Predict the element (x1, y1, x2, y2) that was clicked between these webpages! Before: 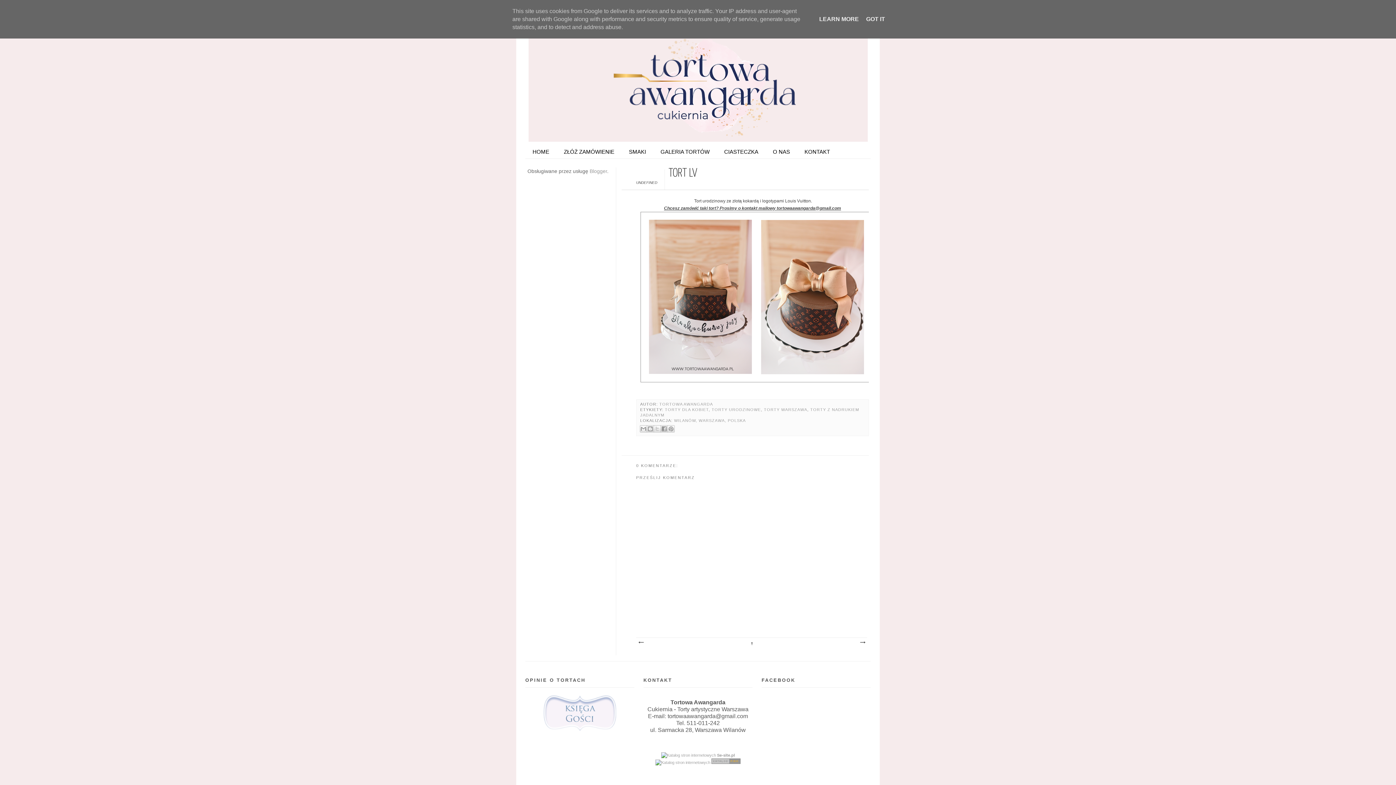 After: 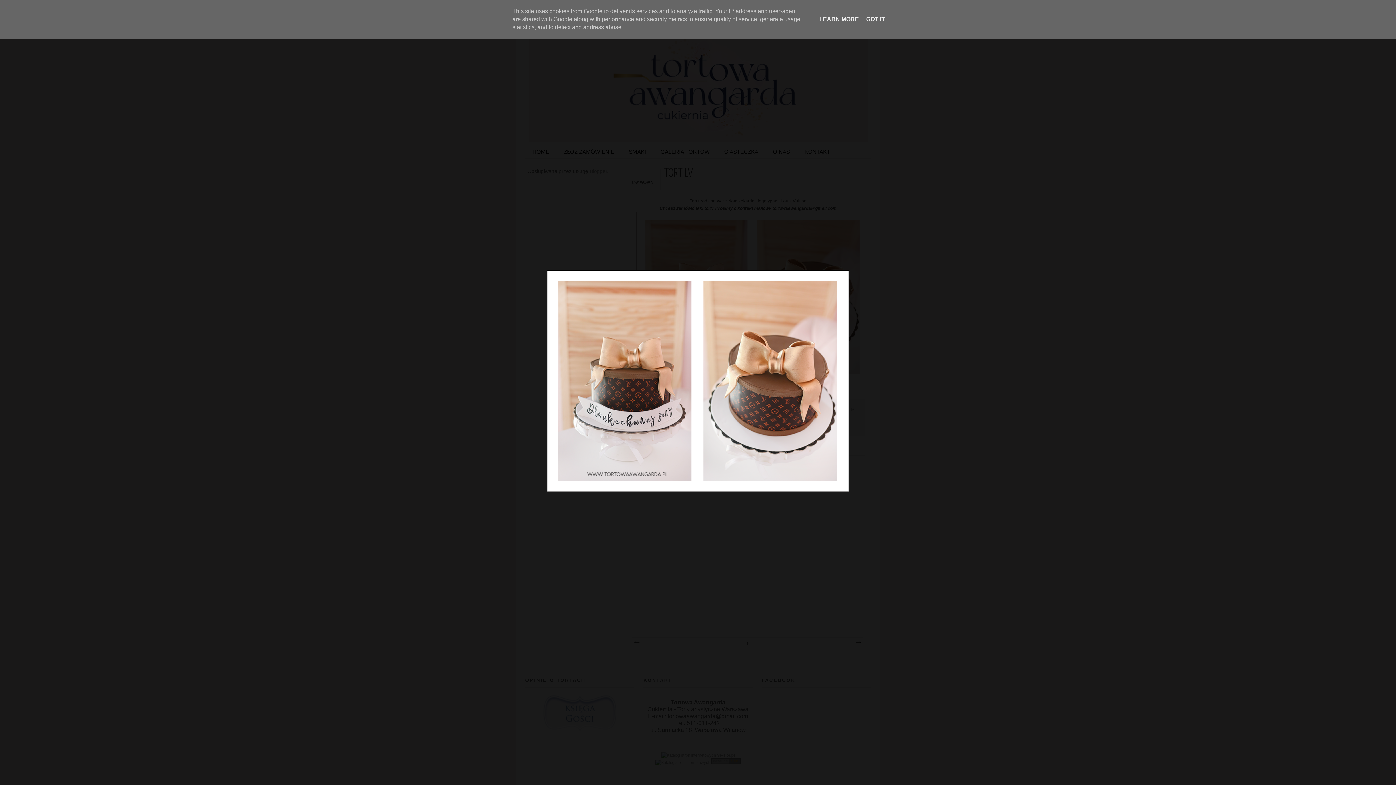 Action: bbox: (640, 378, 873, 383)